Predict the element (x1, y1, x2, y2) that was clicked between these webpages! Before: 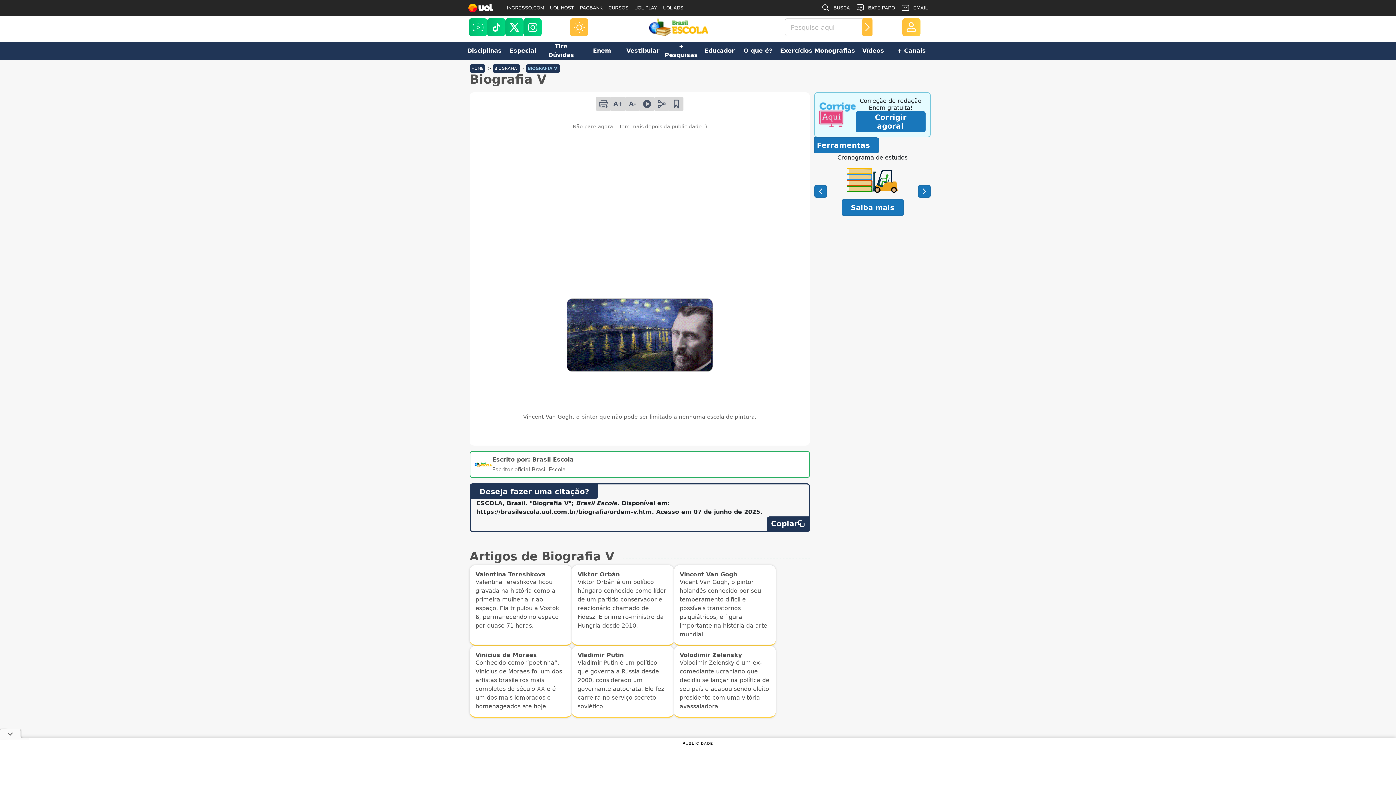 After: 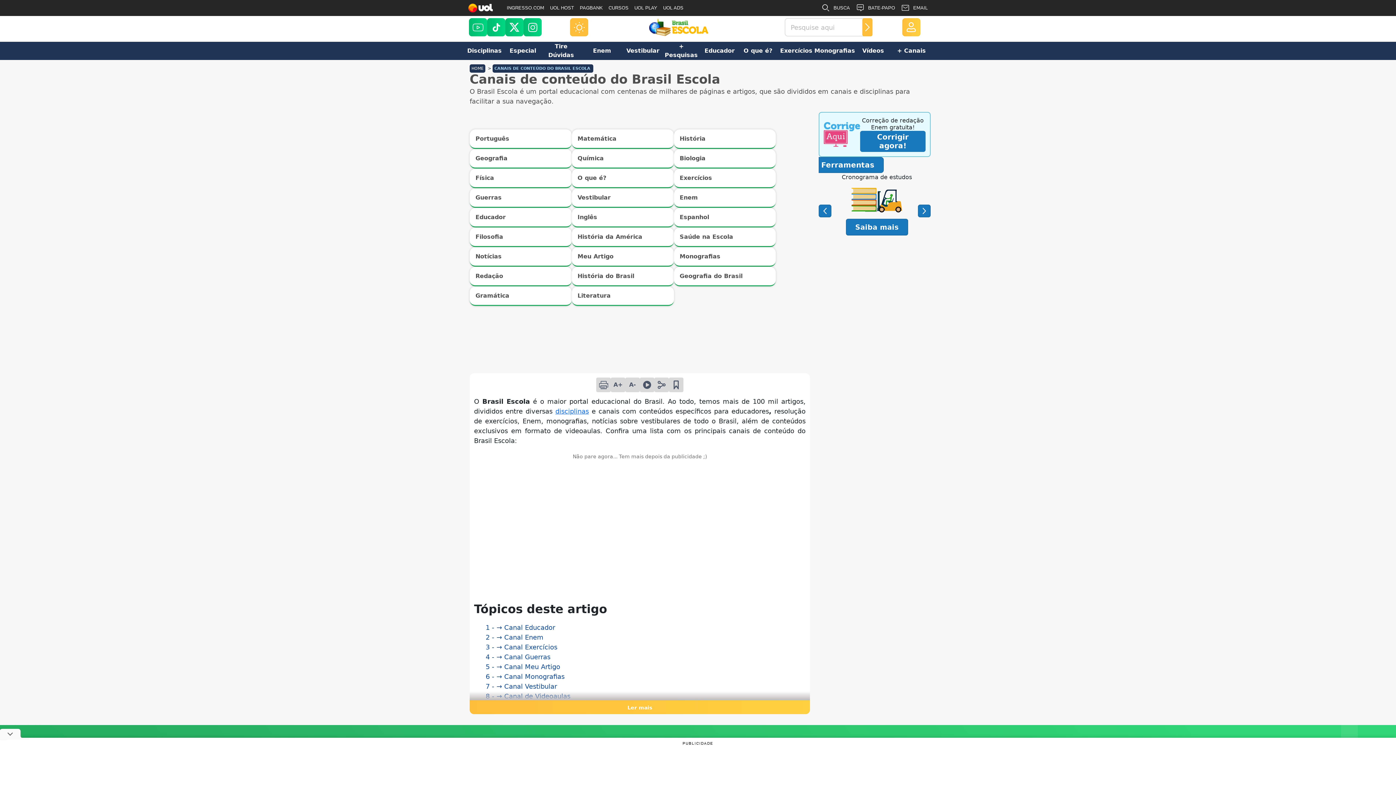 Action: bbox: (662, 41, 700, 60) label: + Pesquisas